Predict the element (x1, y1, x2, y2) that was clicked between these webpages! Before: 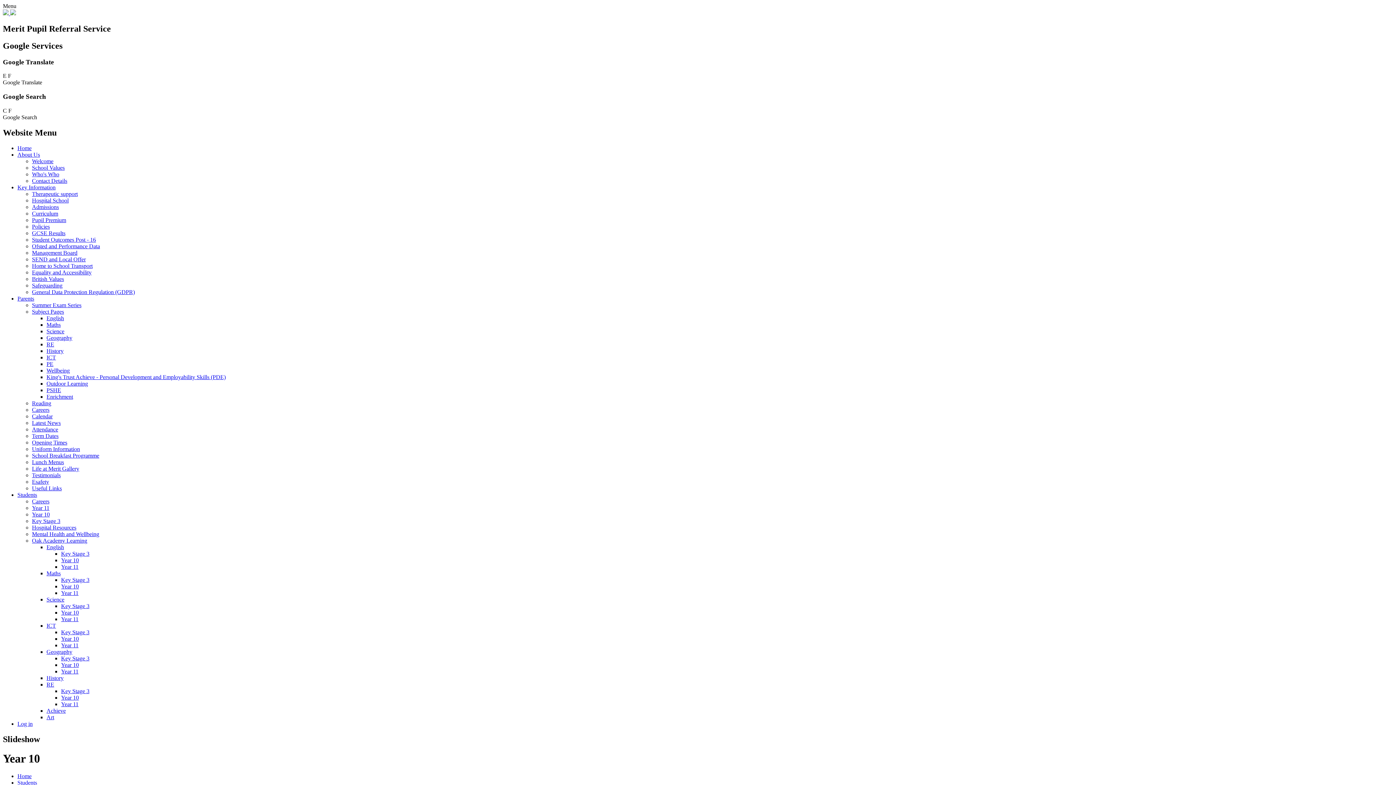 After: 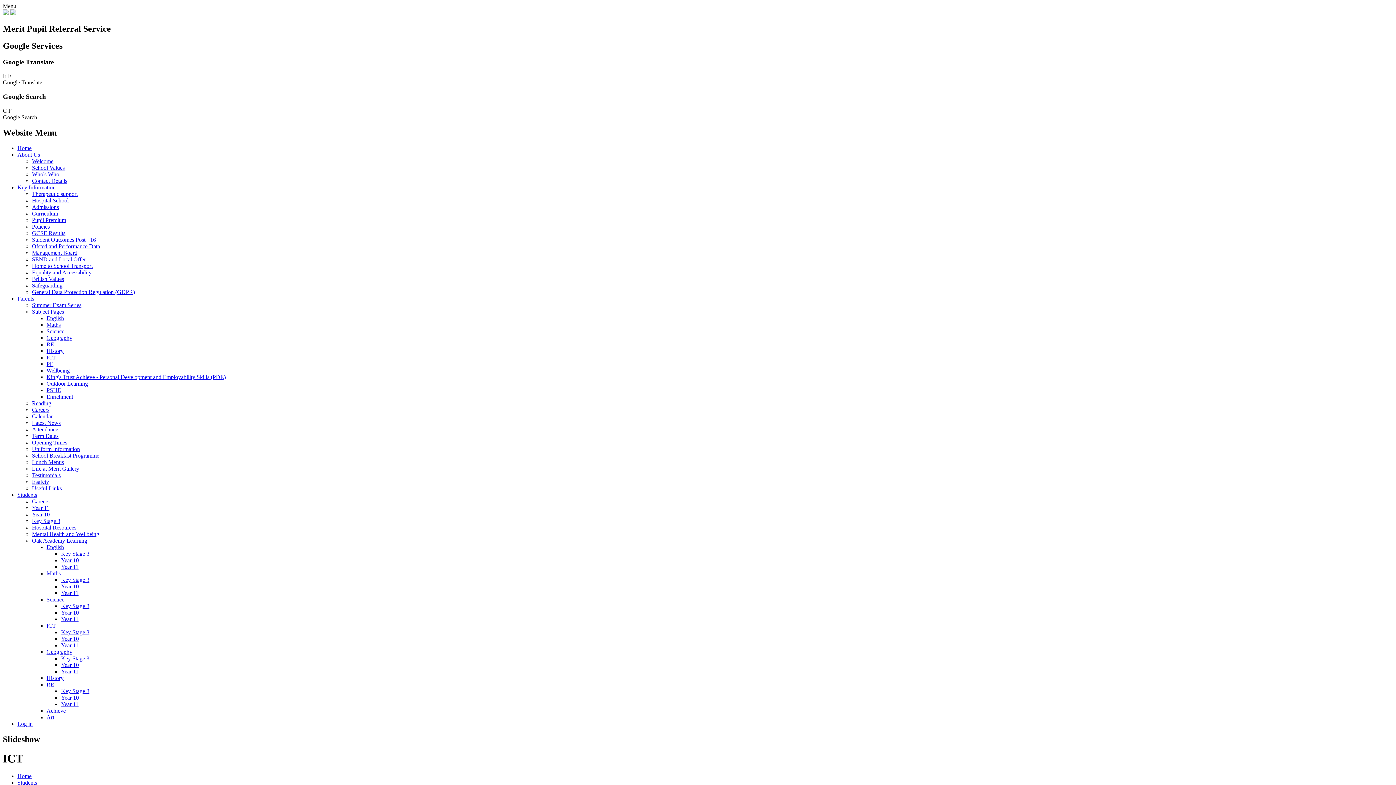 Action: bbox: (46, 622, 56, 628) label: ICT